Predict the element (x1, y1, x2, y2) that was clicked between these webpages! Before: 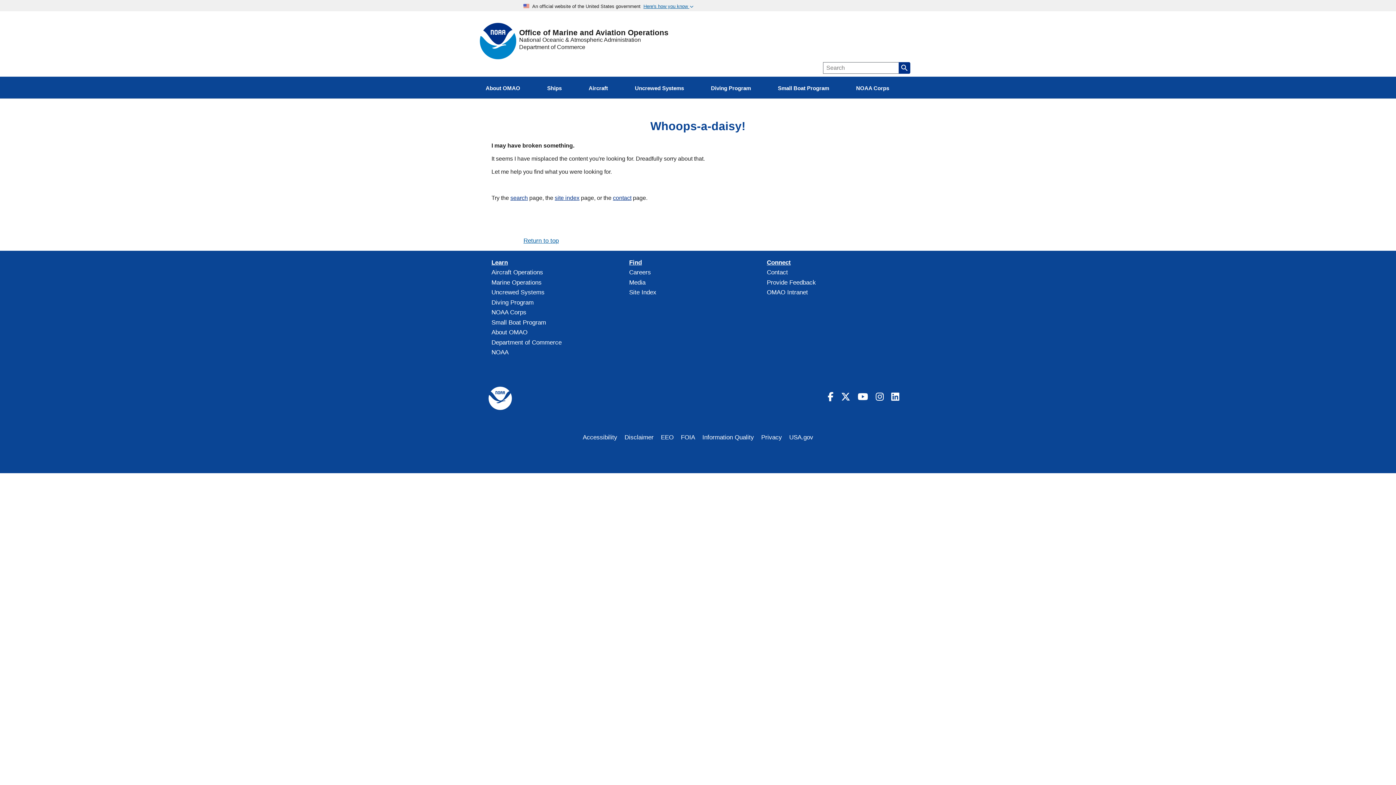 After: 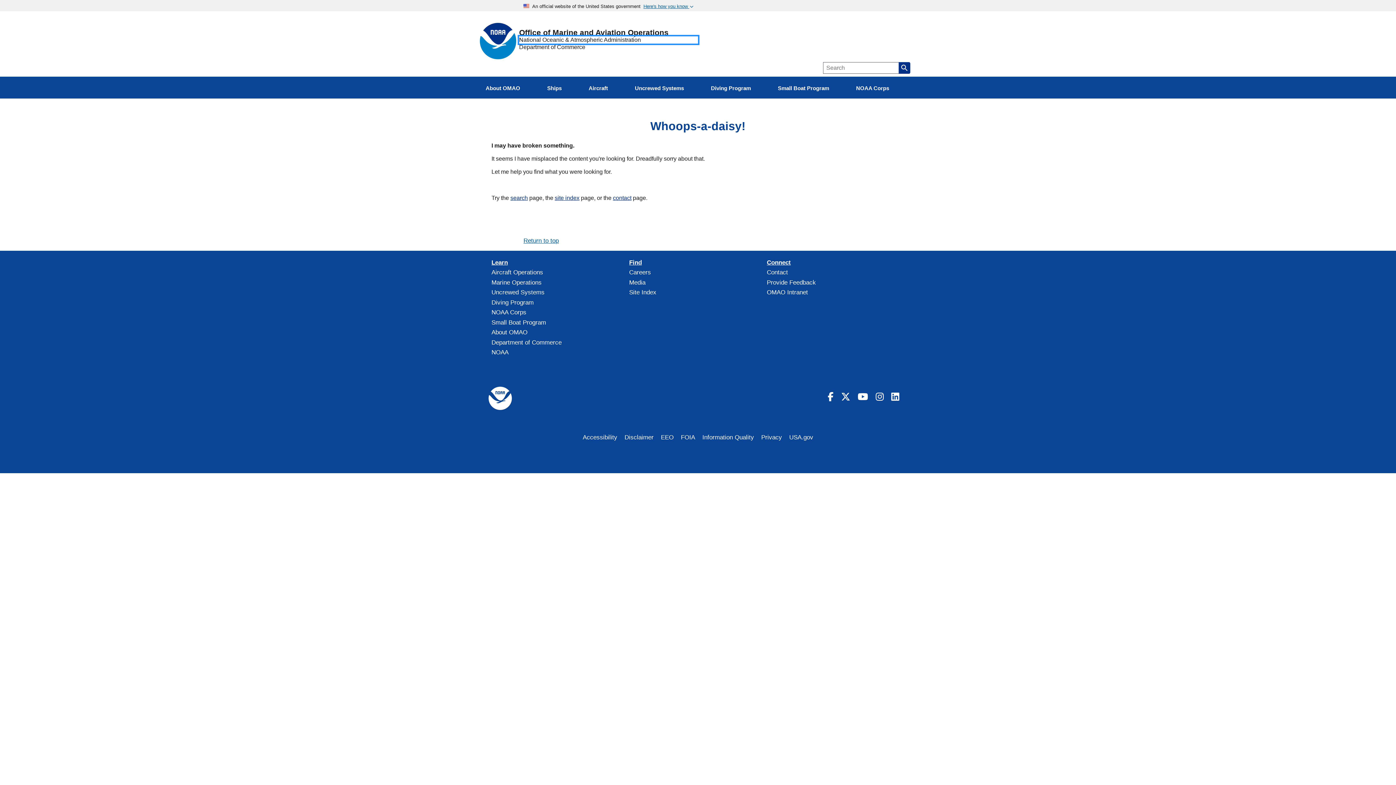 Action: bbox: (519, 36, 698, 43) label: National Oceanic & Atmospheric Administration